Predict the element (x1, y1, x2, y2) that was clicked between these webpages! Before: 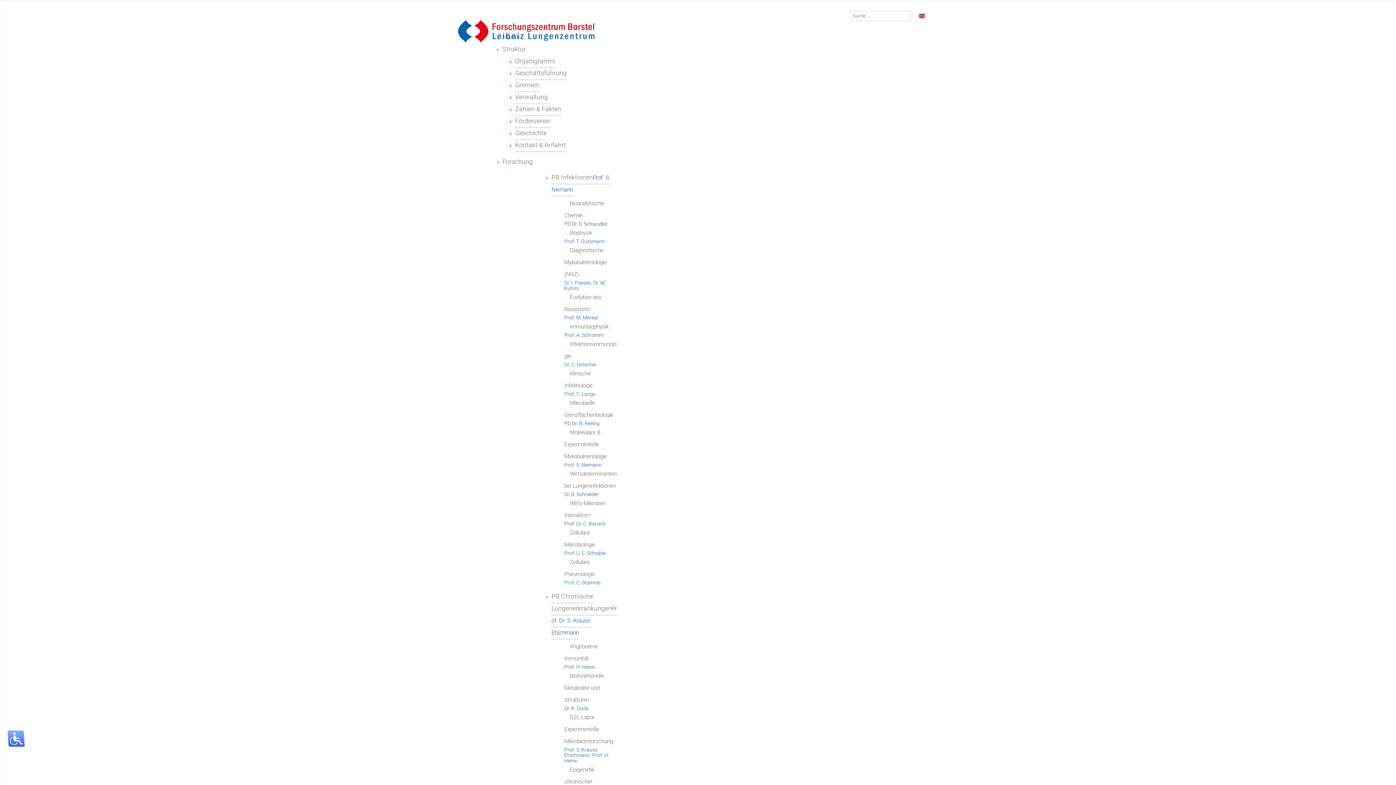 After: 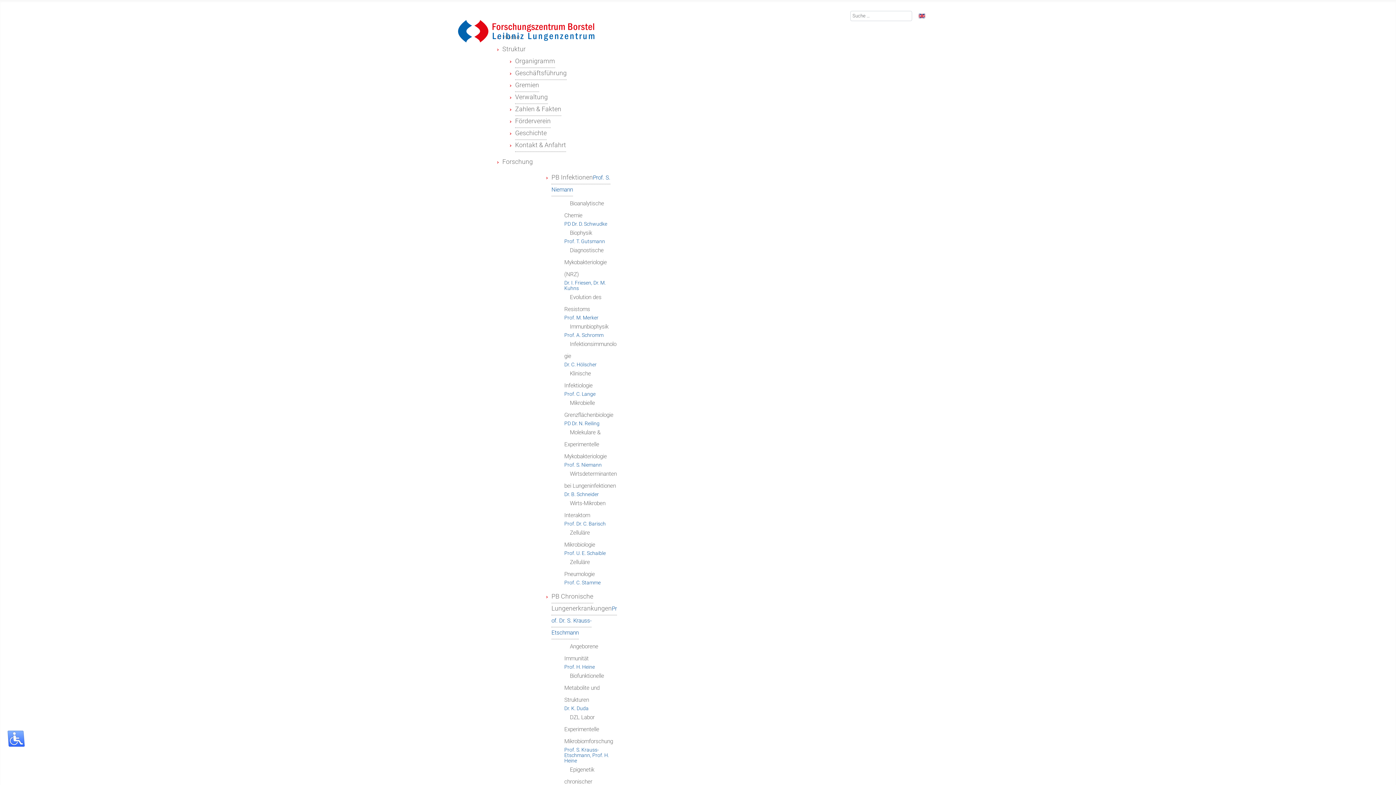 Action: bbox: (458, 27, 594, 34)